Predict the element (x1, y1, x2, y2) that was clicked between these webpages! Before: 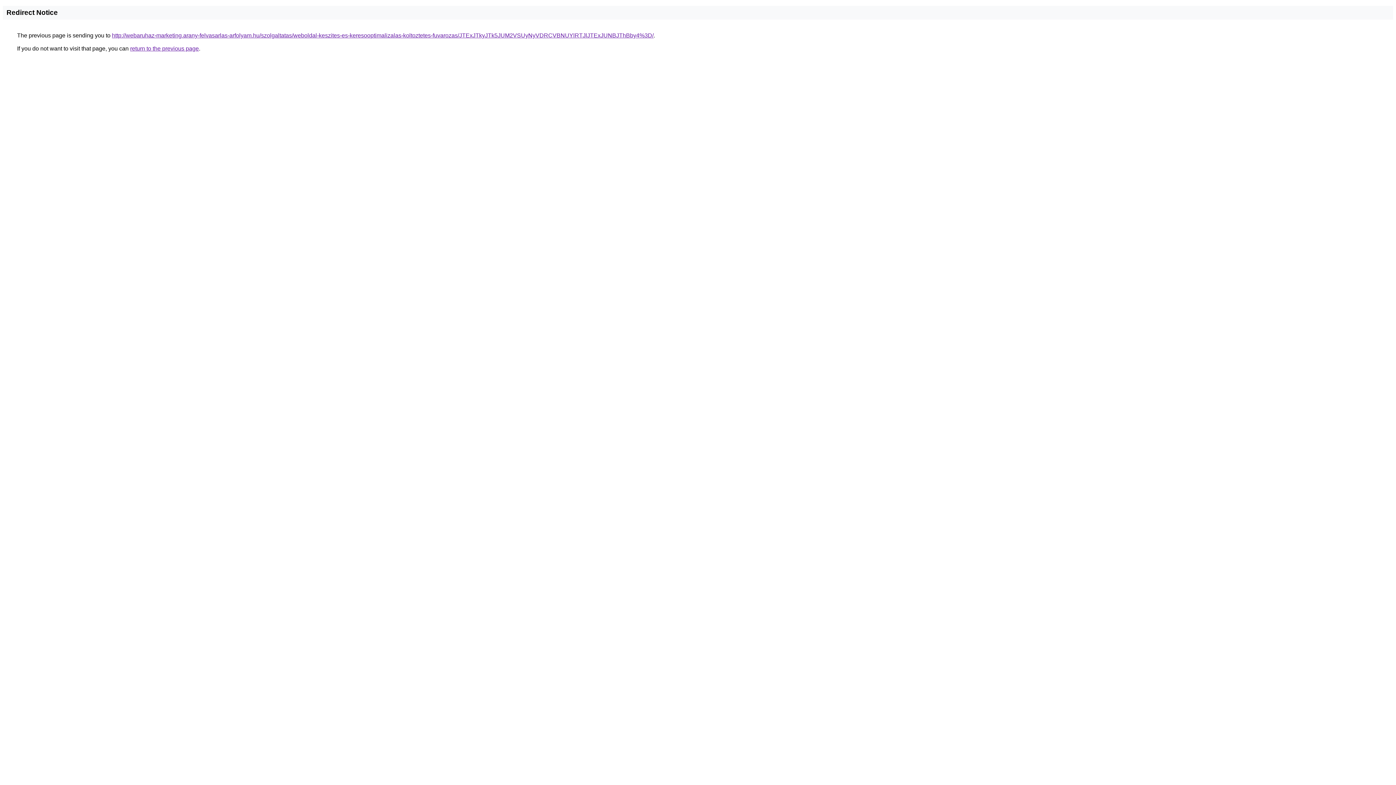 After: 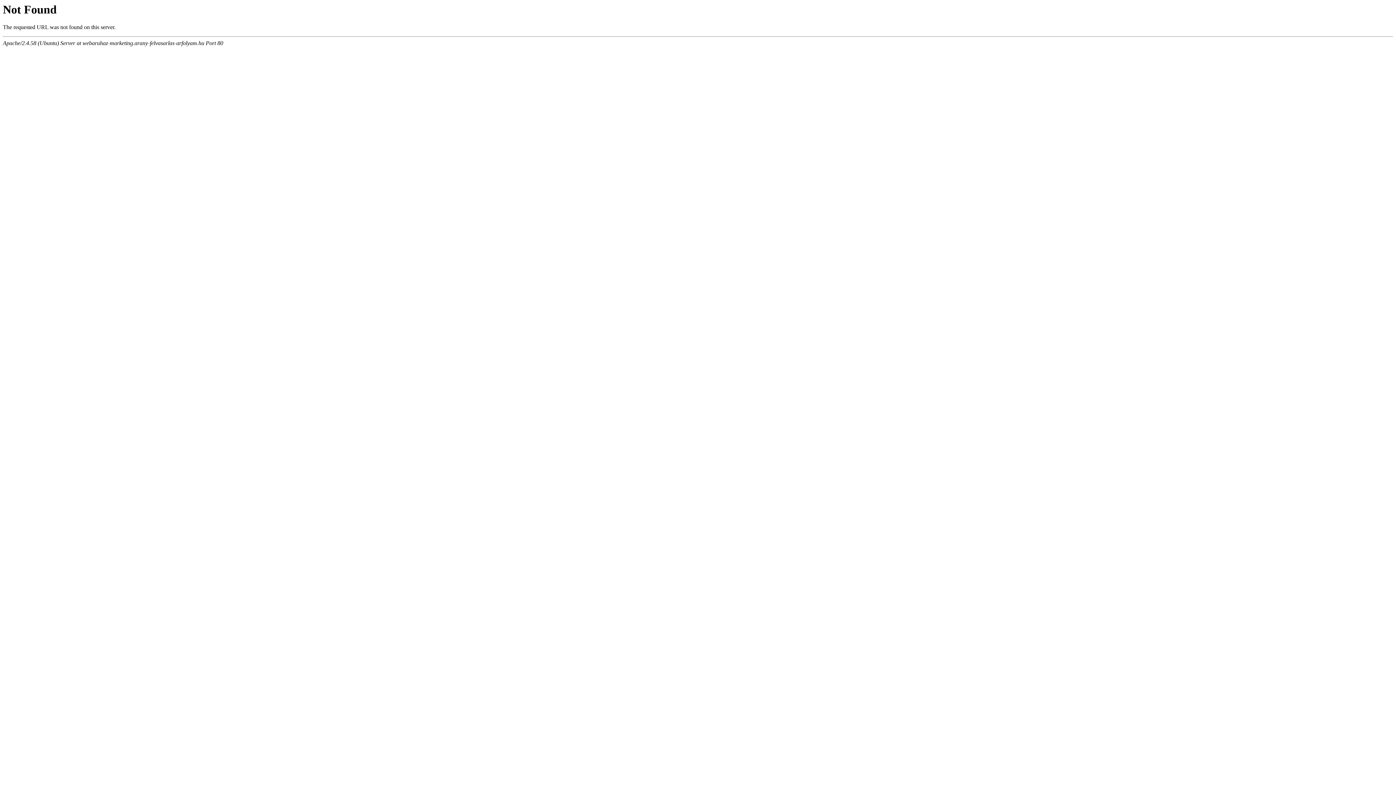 Action: bbox: (112, 32, 653, 38) label: http://webaruhaz-marketing.arany-felvasarlas-arfolyam.hu/szolgaltatas/weboldal-keszites-es-keresooptimalizalas-koltoztetes-fuvarozas/JTExJTkyJTk5JUM2VSUyNyVDRCVBNUYlRTJlJTExJUNBJThBby4%3D/